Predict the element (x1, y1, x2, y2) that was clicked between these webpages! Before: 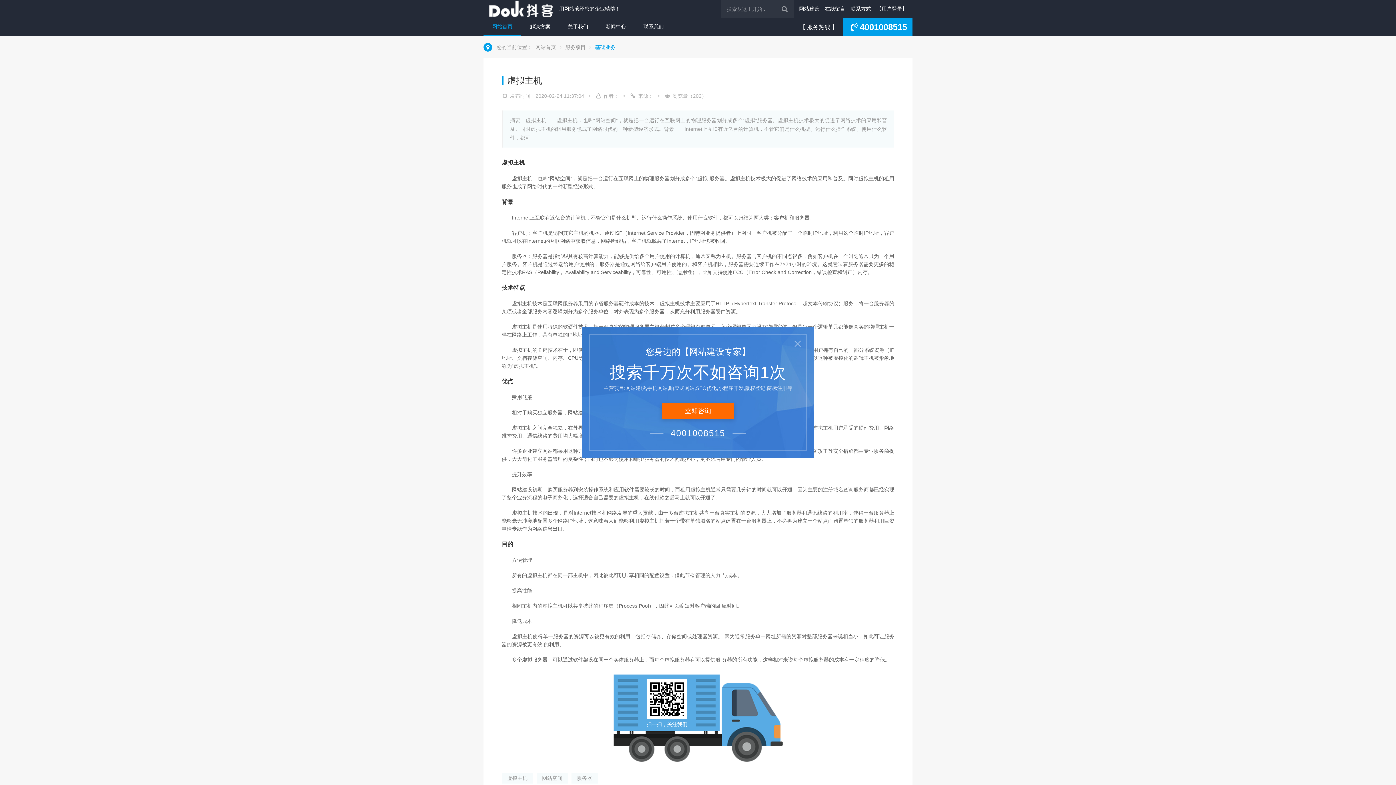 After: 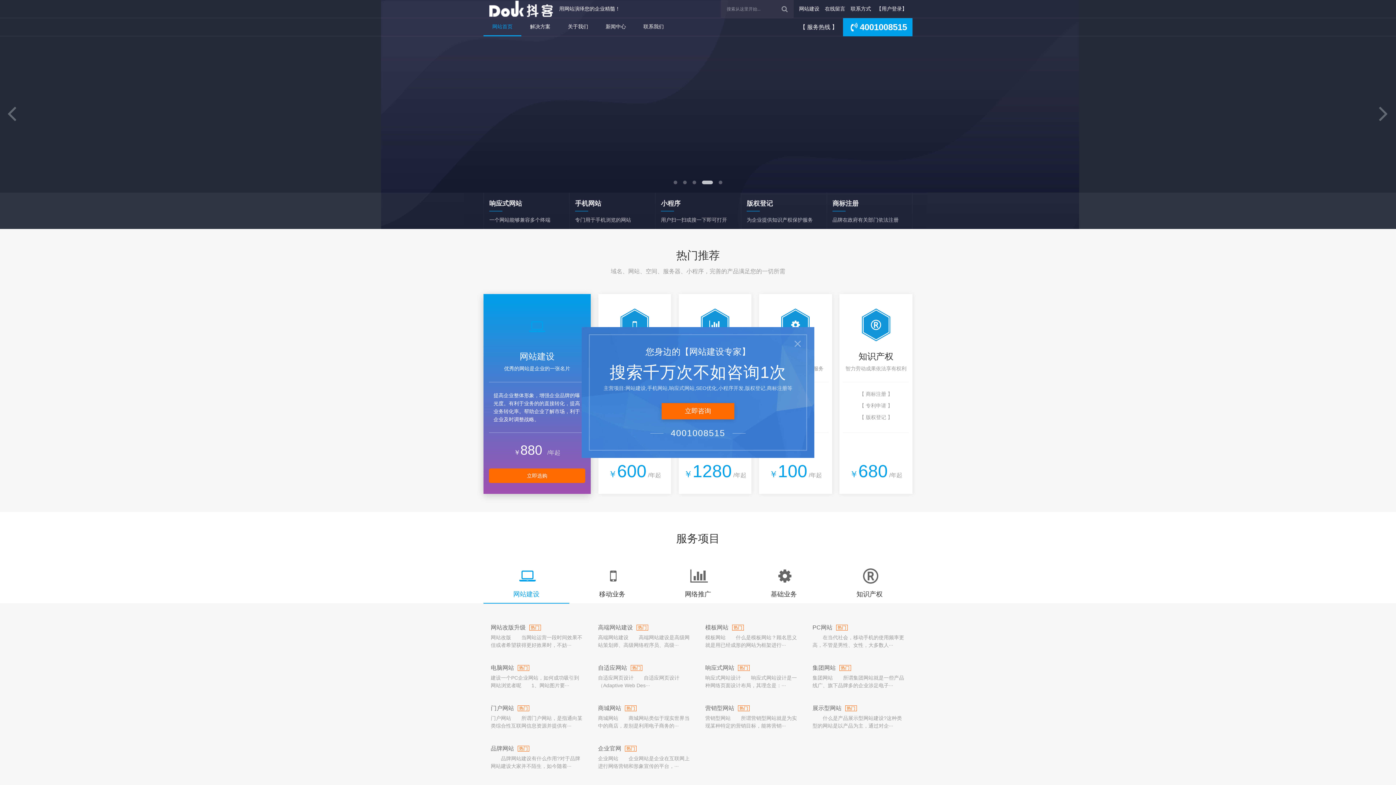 Action: bbox: (483, 0, 555, 17)